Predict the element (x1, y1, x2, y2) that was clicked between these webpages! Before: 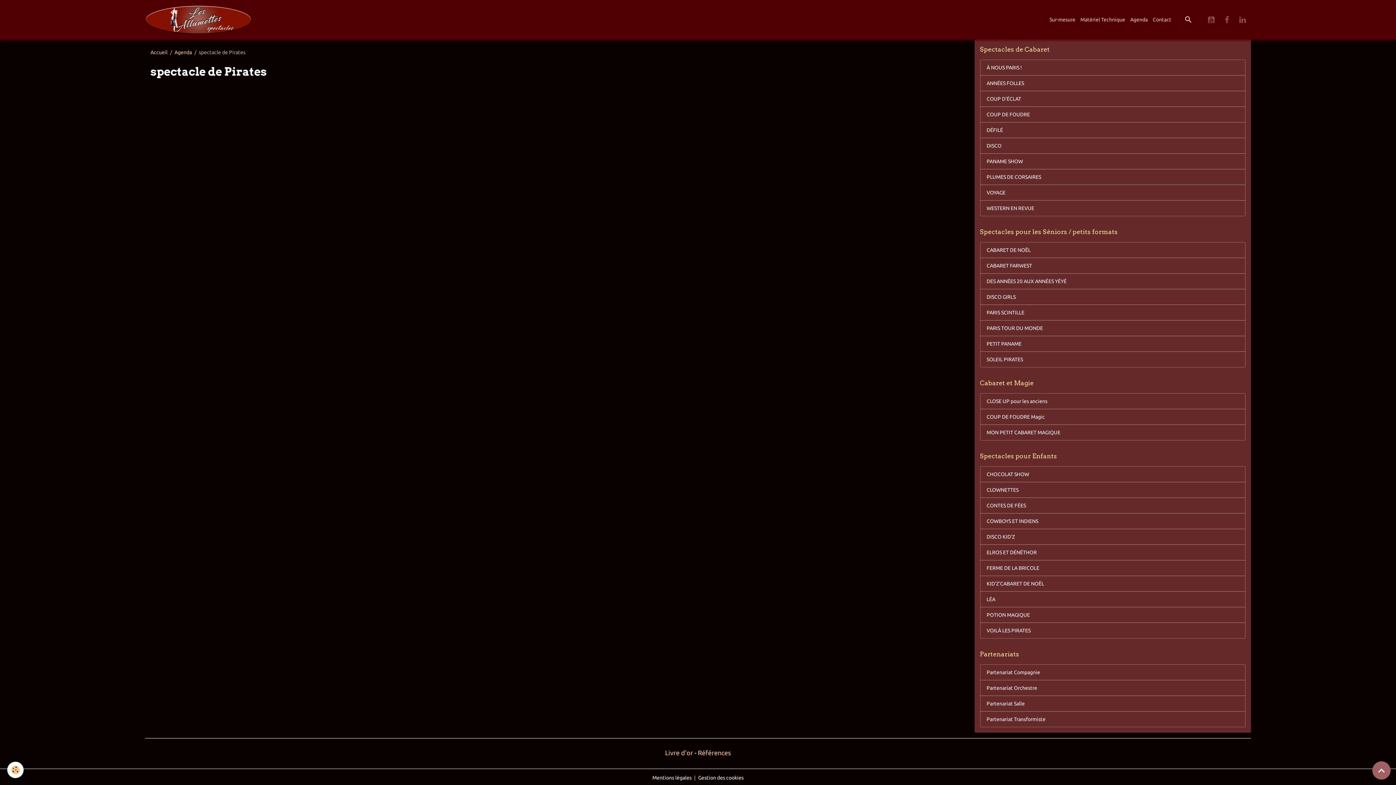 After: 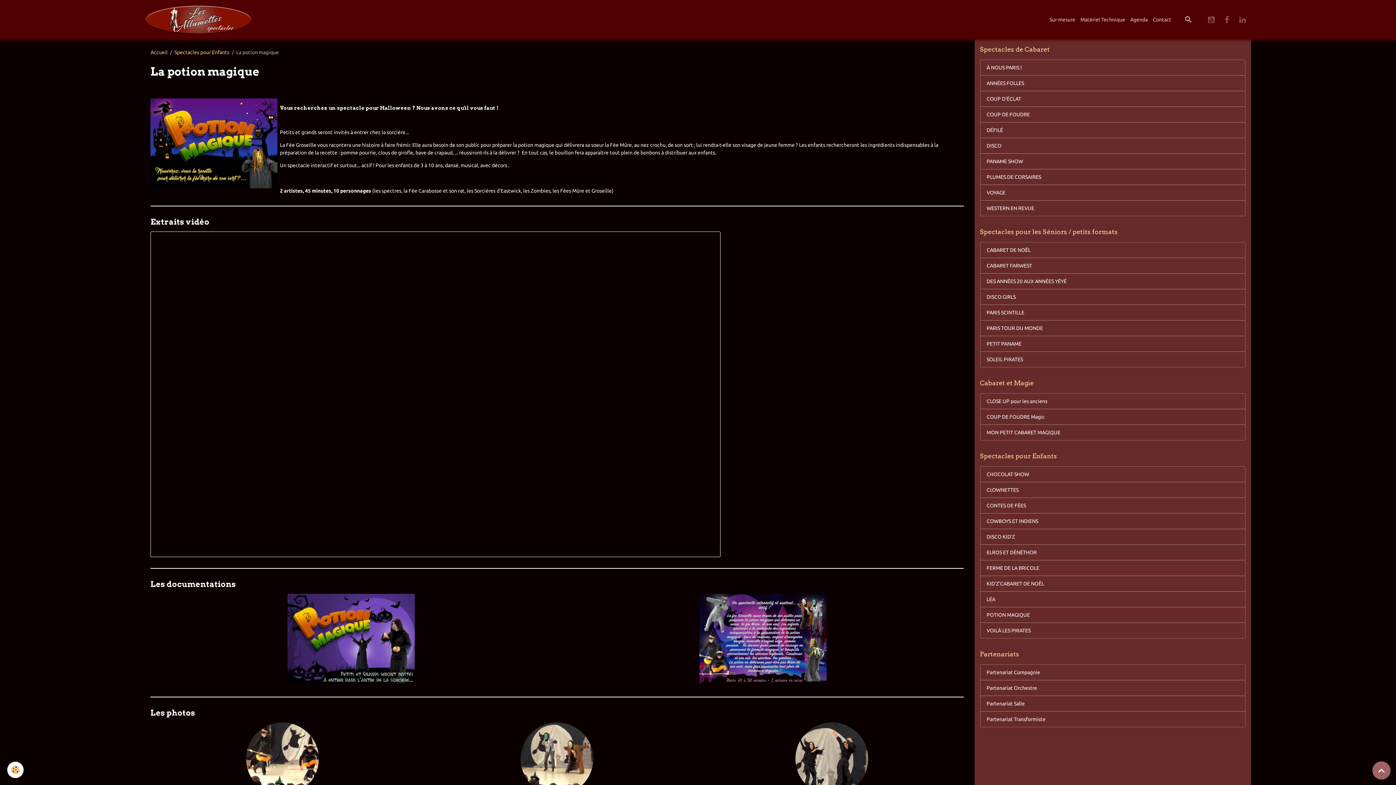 Action: label: POTION MAGIQUE bbox: (980, 607, 1245, 623)